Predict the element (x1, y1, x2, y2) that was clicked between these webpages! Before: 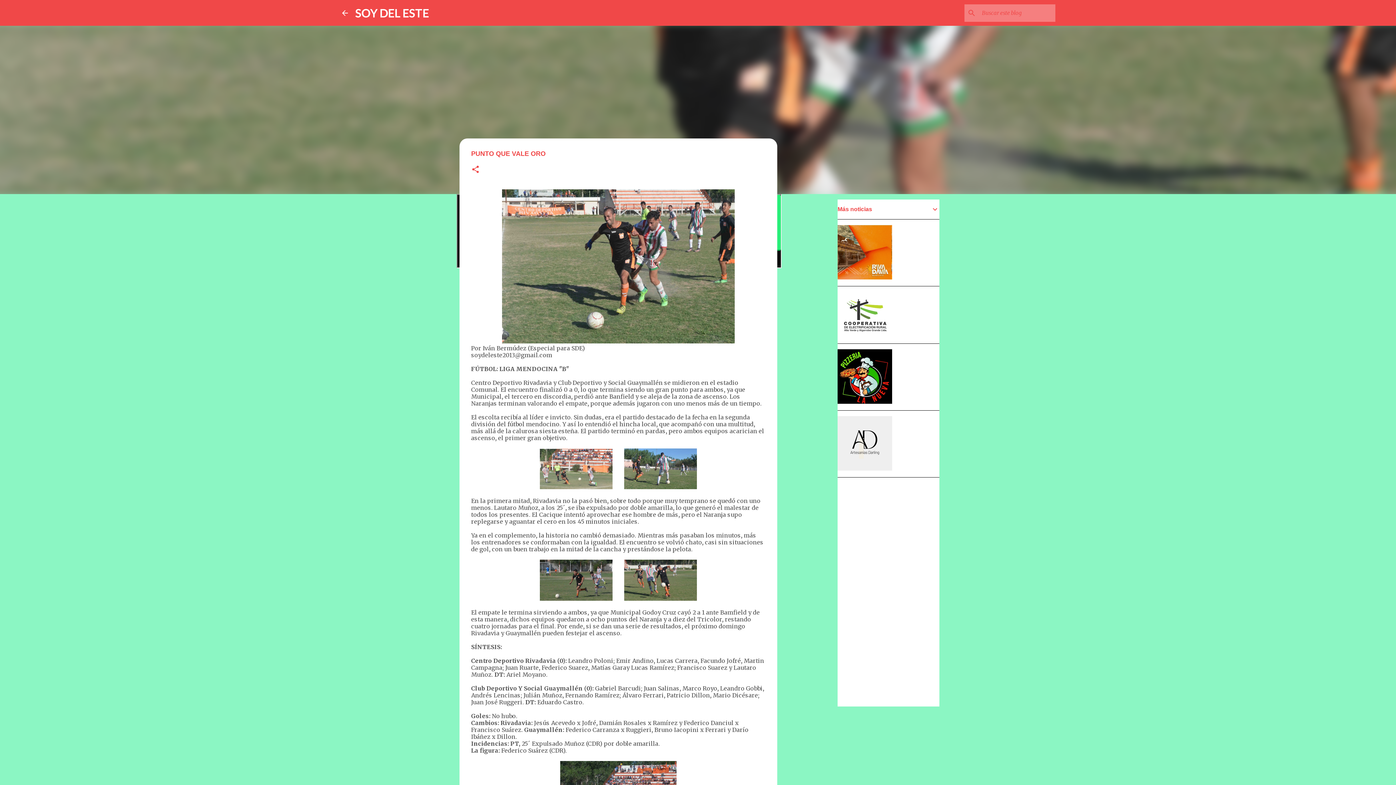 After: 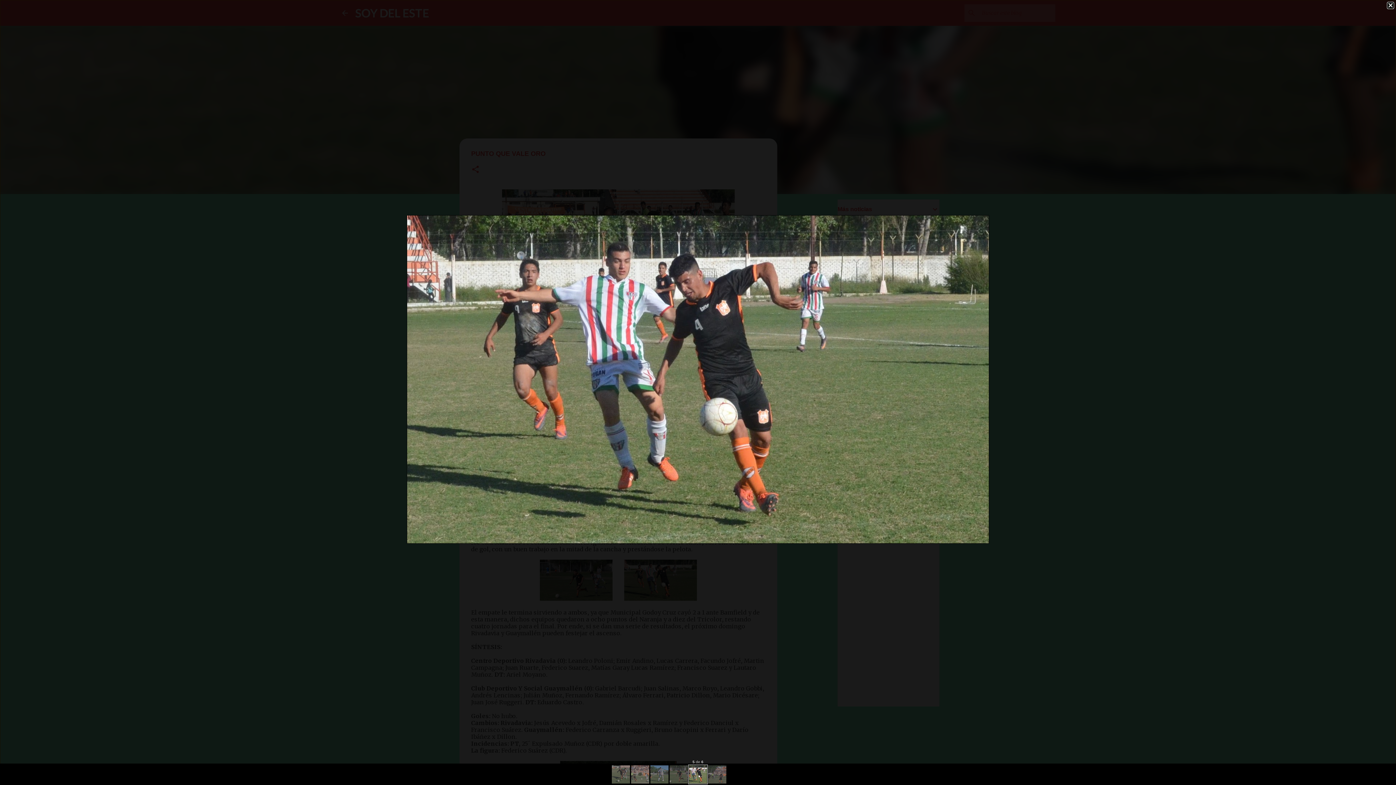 Action: bbox: (624, 560, 697, 602)